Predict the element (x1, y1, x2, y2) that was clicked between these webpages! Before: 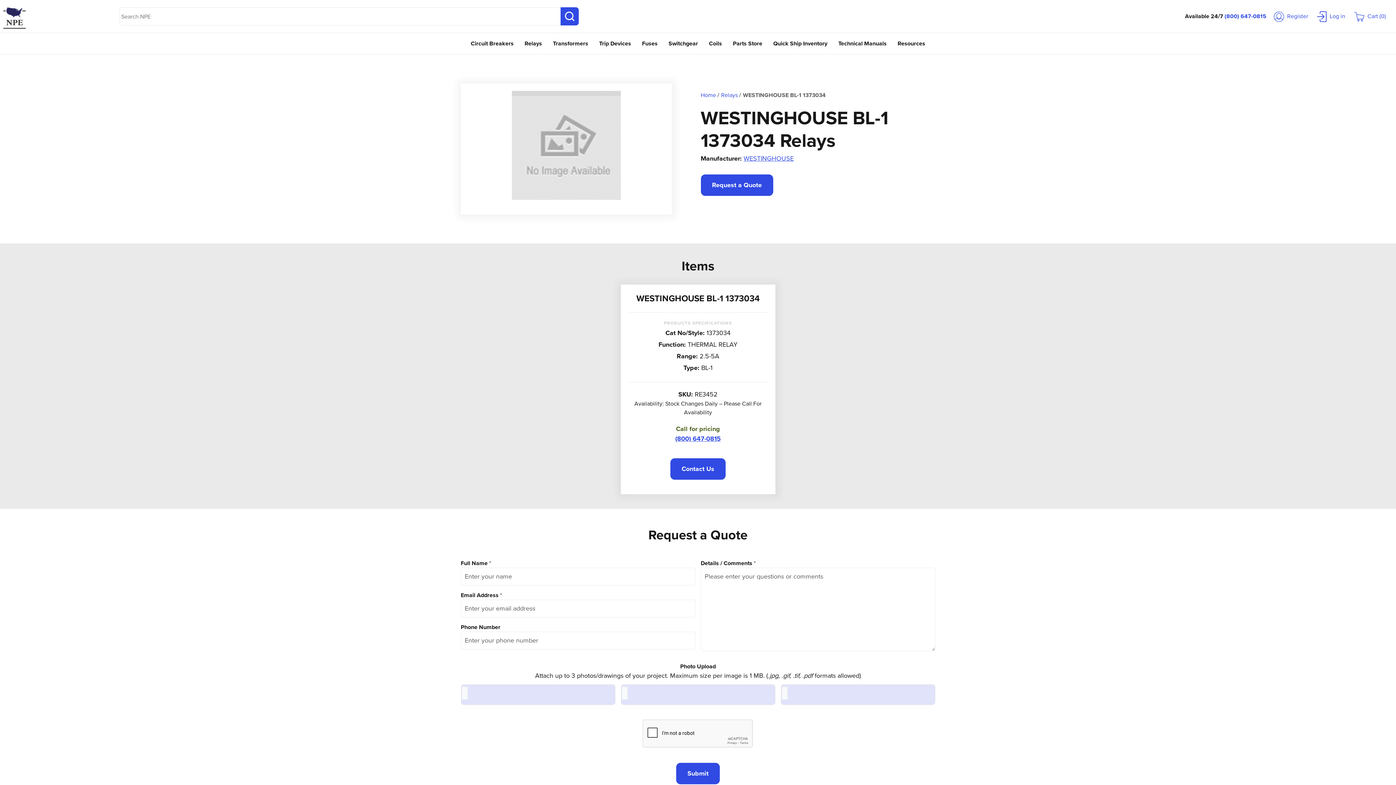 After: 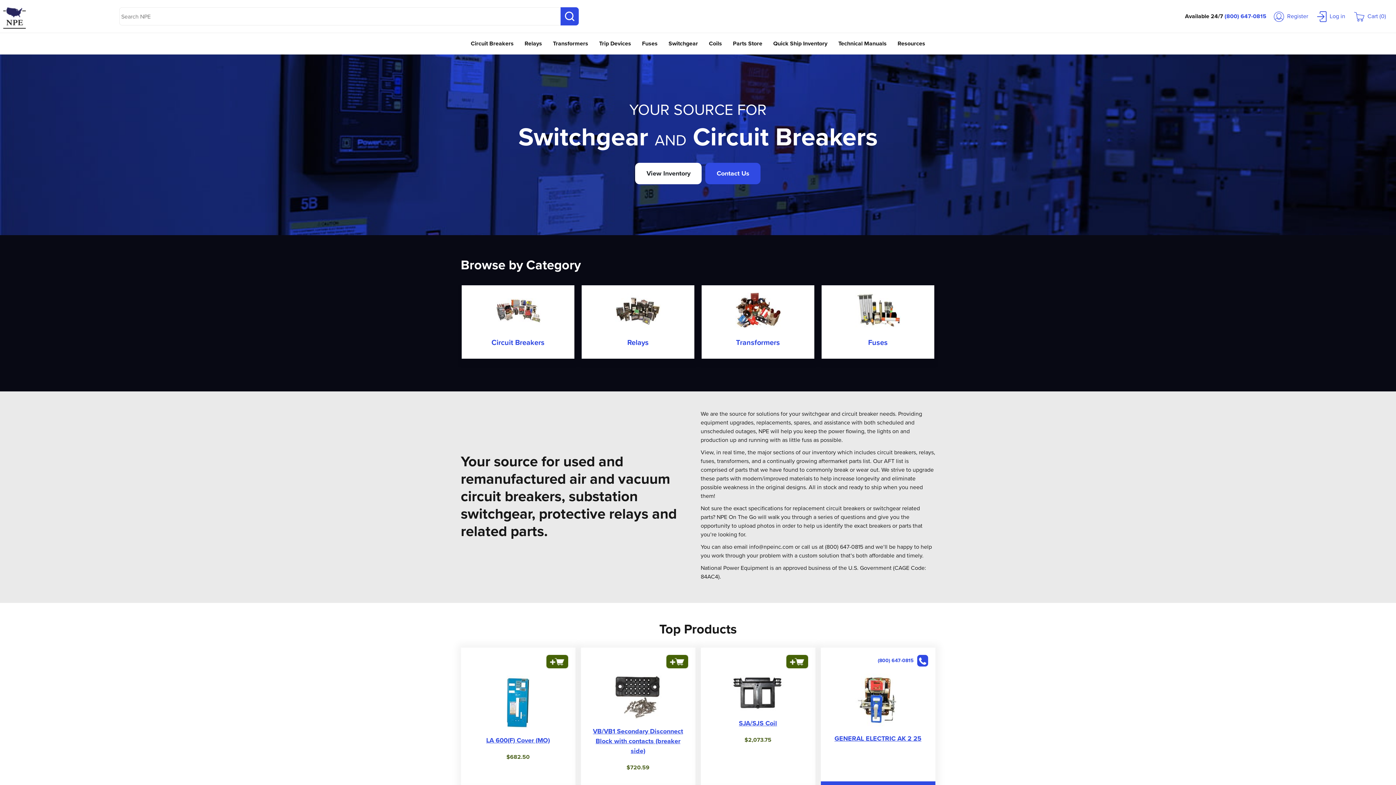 Action: bbox: (2, 13, 26, 21)